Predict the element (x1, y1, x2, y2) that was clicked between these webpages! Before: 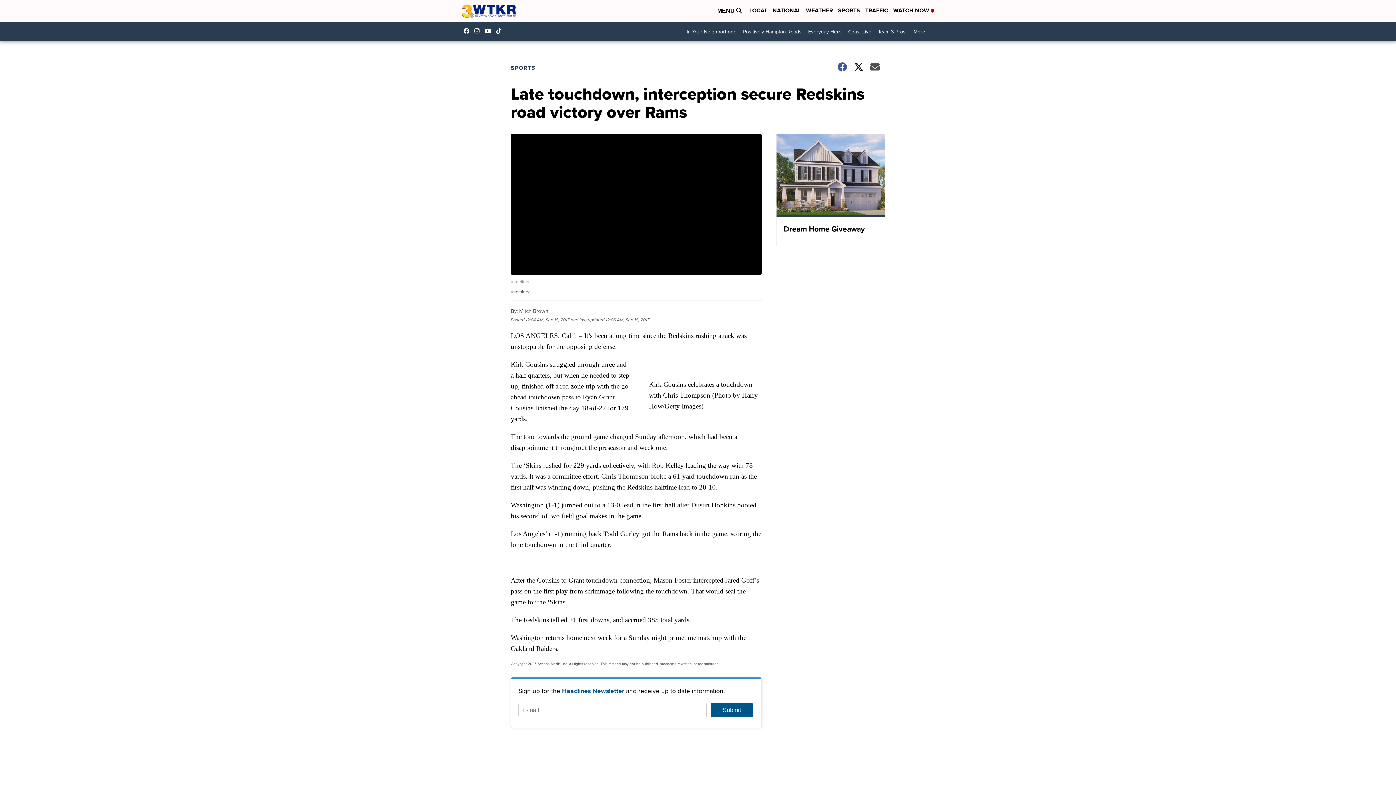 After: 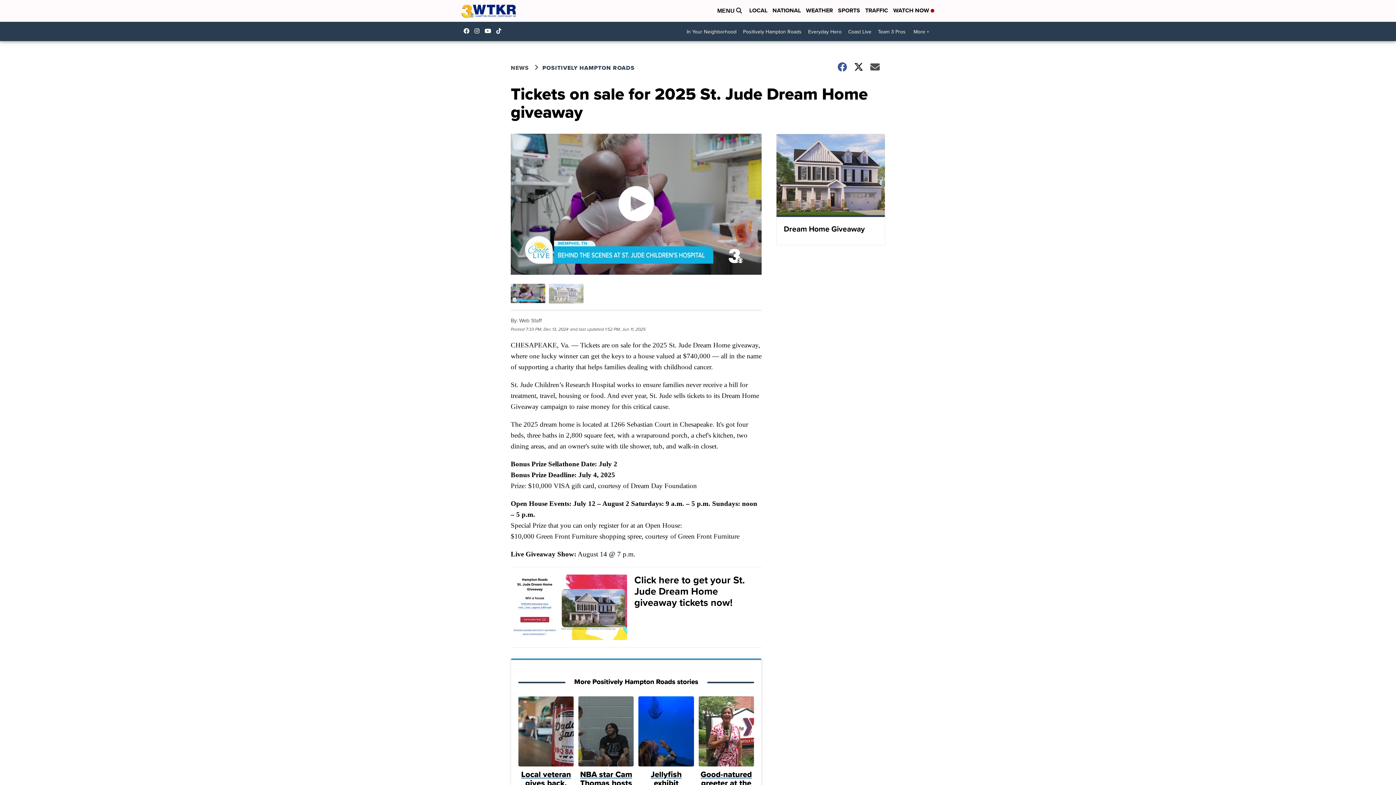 Action: label: Dream Home Giveaway bbox: (776, 133, 885, 245)